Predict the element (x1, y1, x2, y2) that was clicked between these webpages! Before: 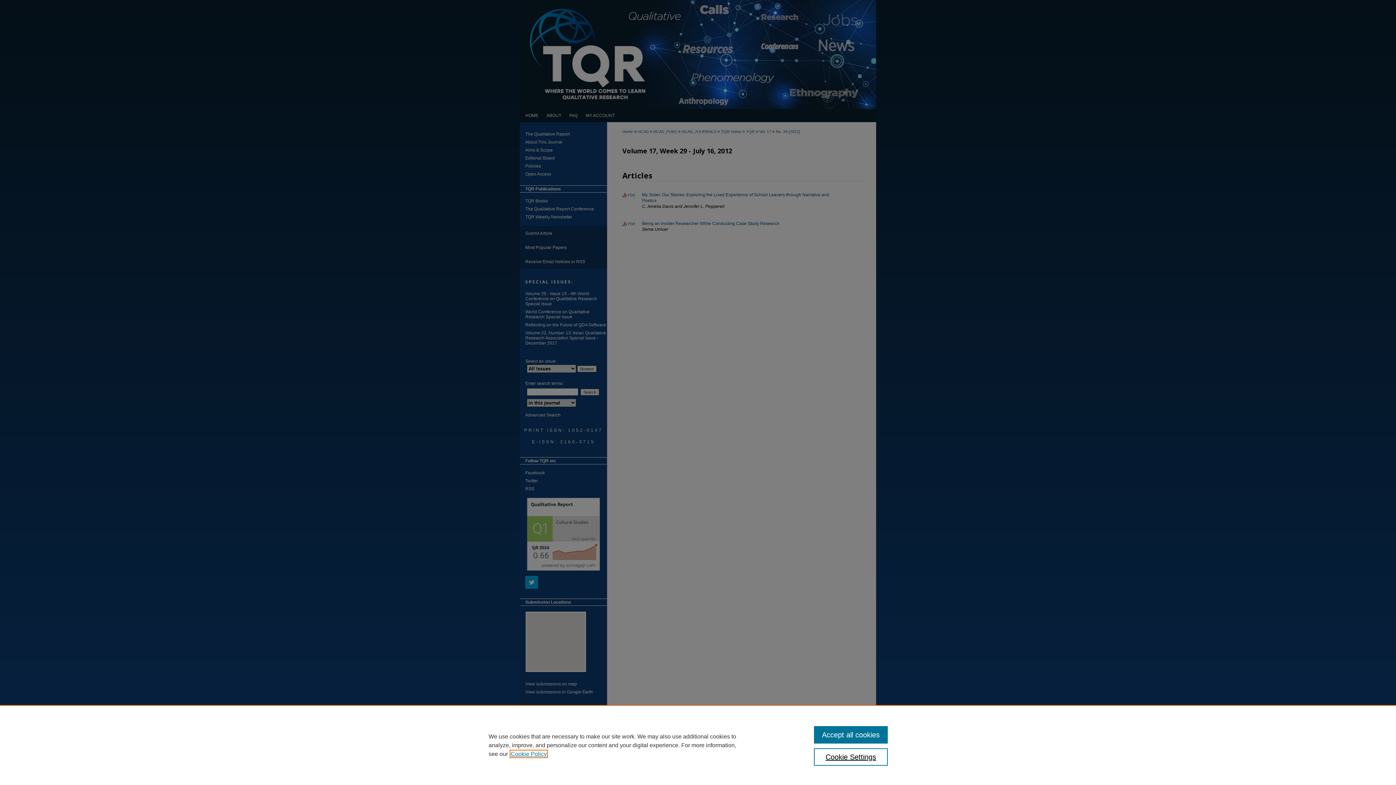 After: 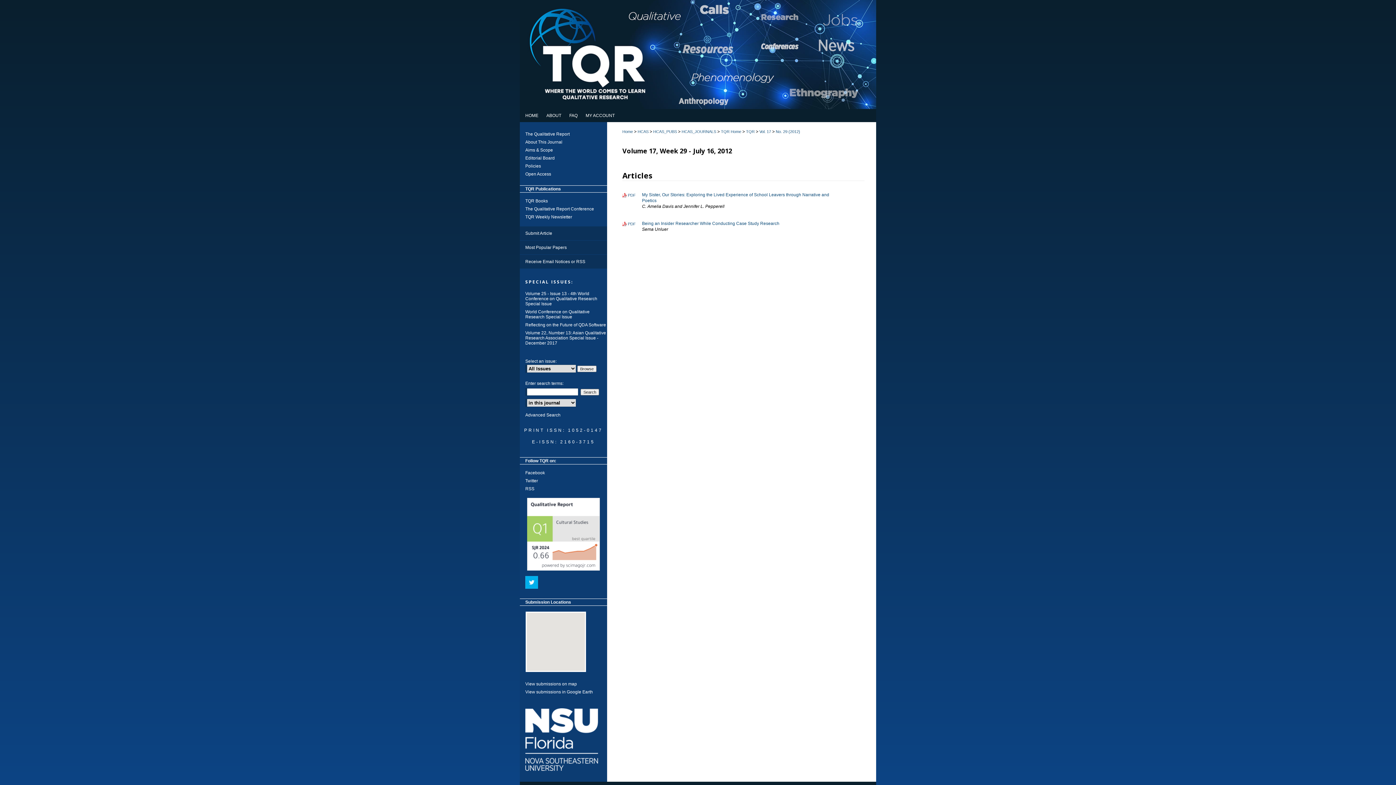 Action: bbox: (814, 726, 887, 744) label: Accept all cookies